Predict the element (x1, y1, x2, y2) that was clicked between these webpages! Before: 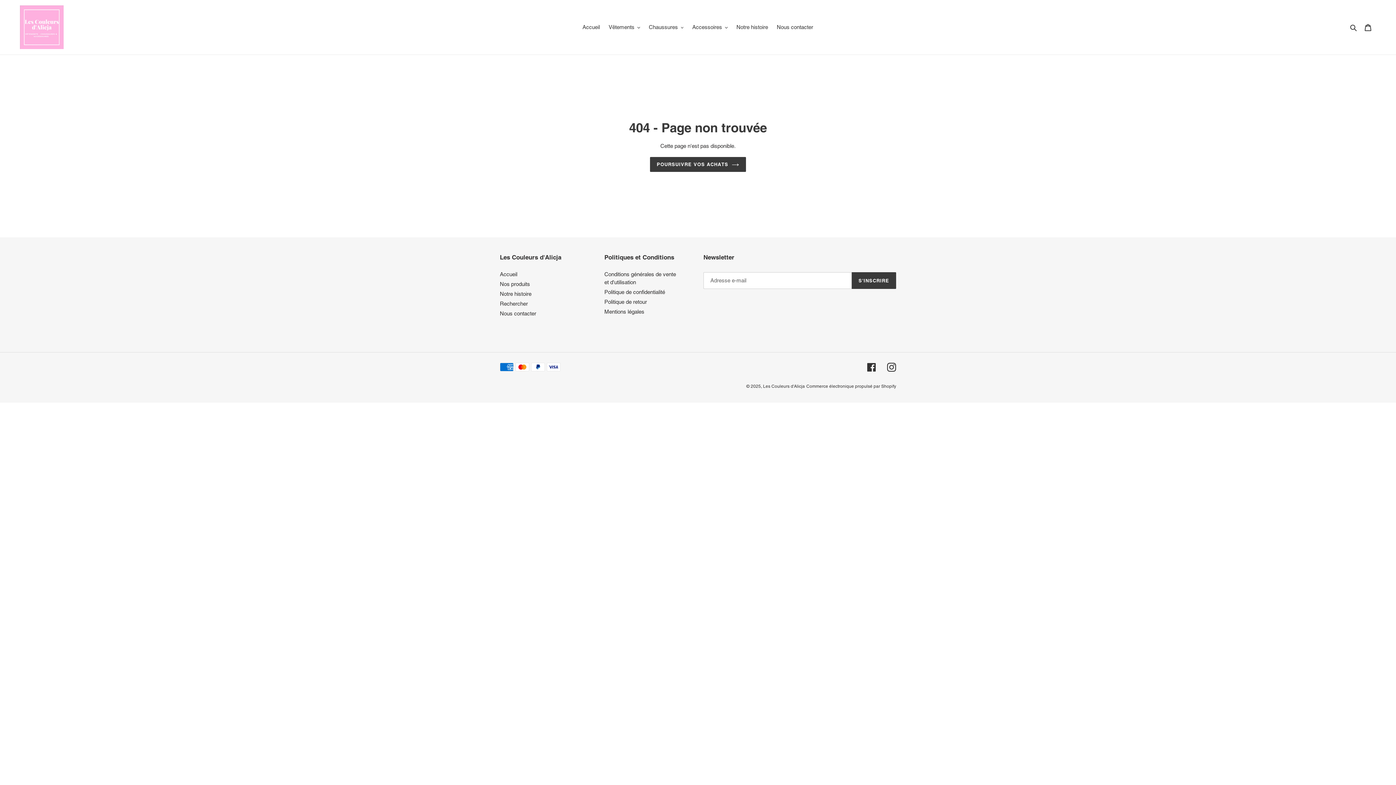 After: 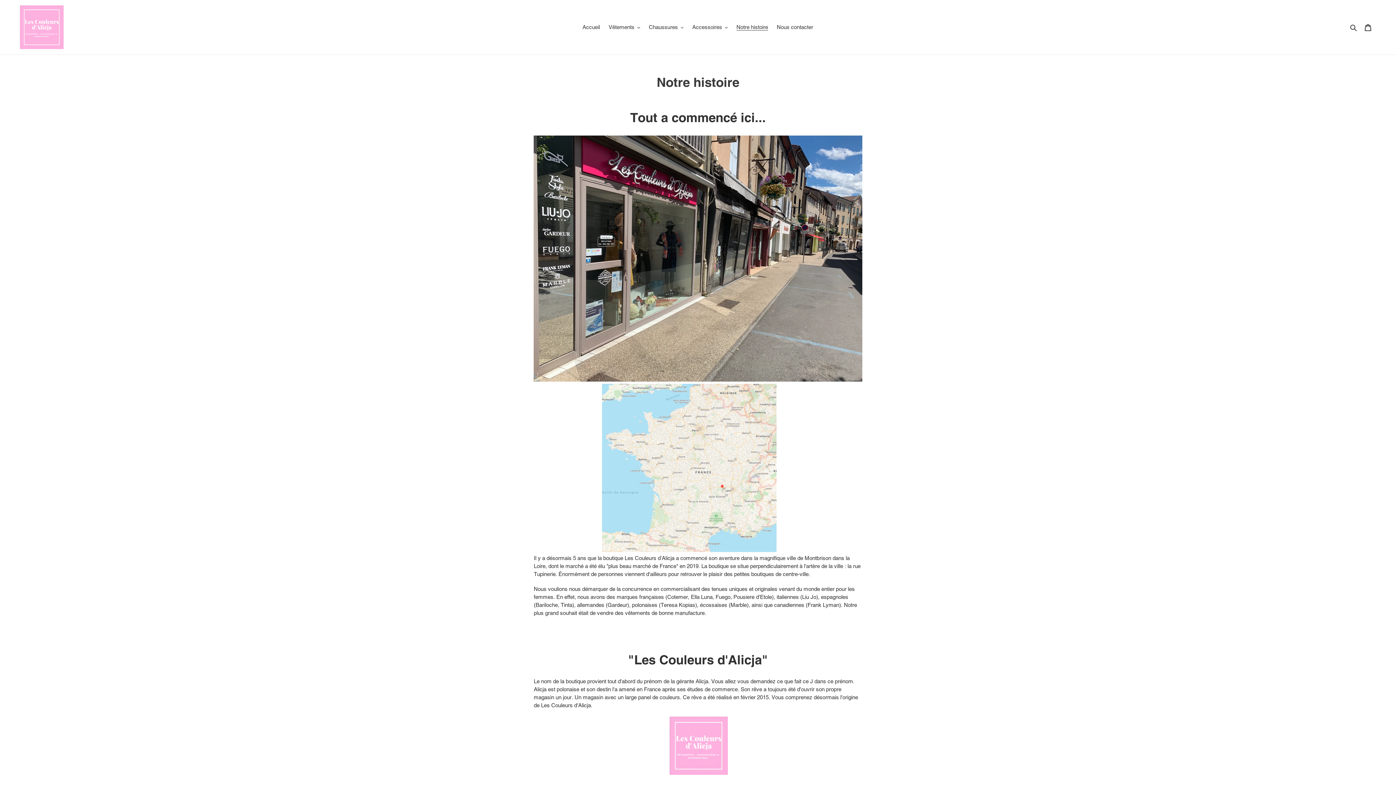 Action: label: Notre histoire bbox: (733, 22, 771, 32)